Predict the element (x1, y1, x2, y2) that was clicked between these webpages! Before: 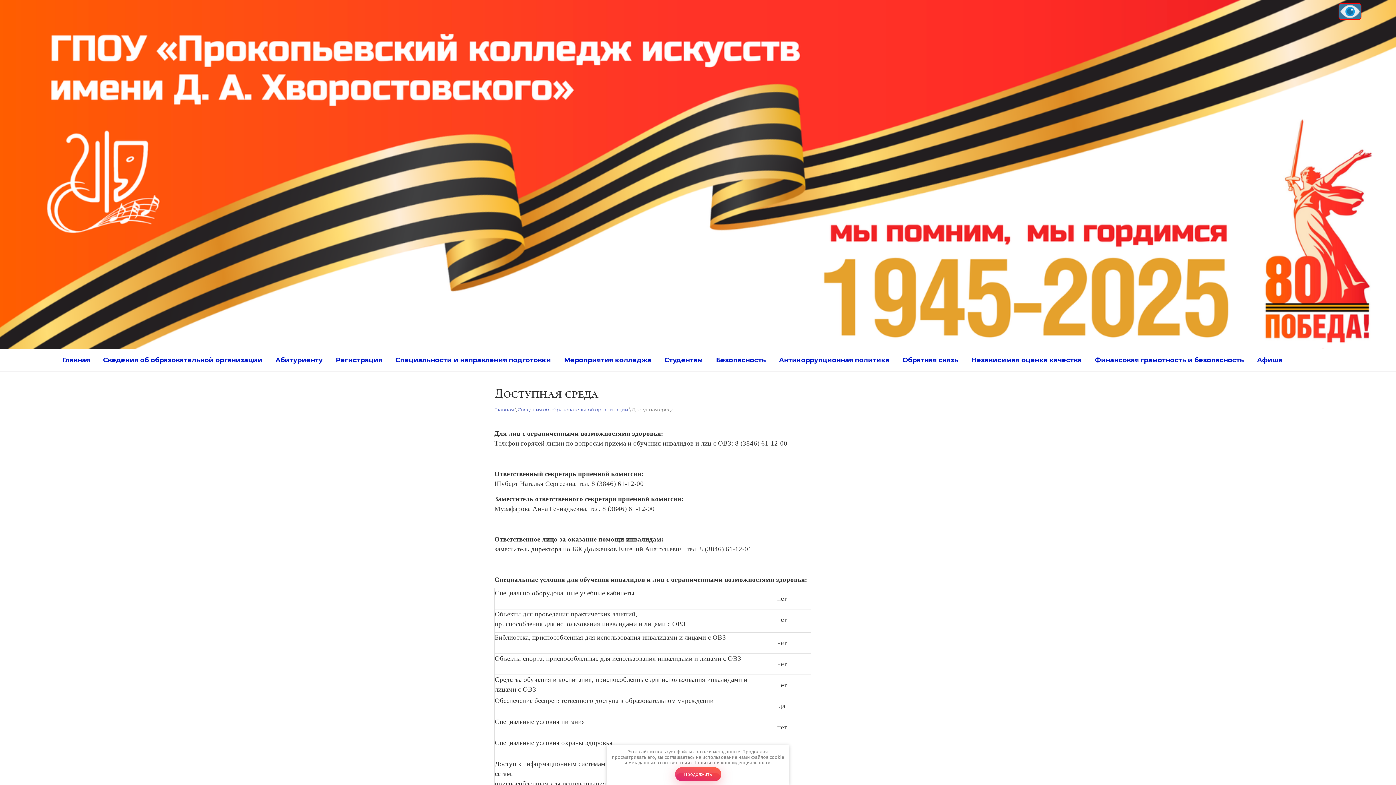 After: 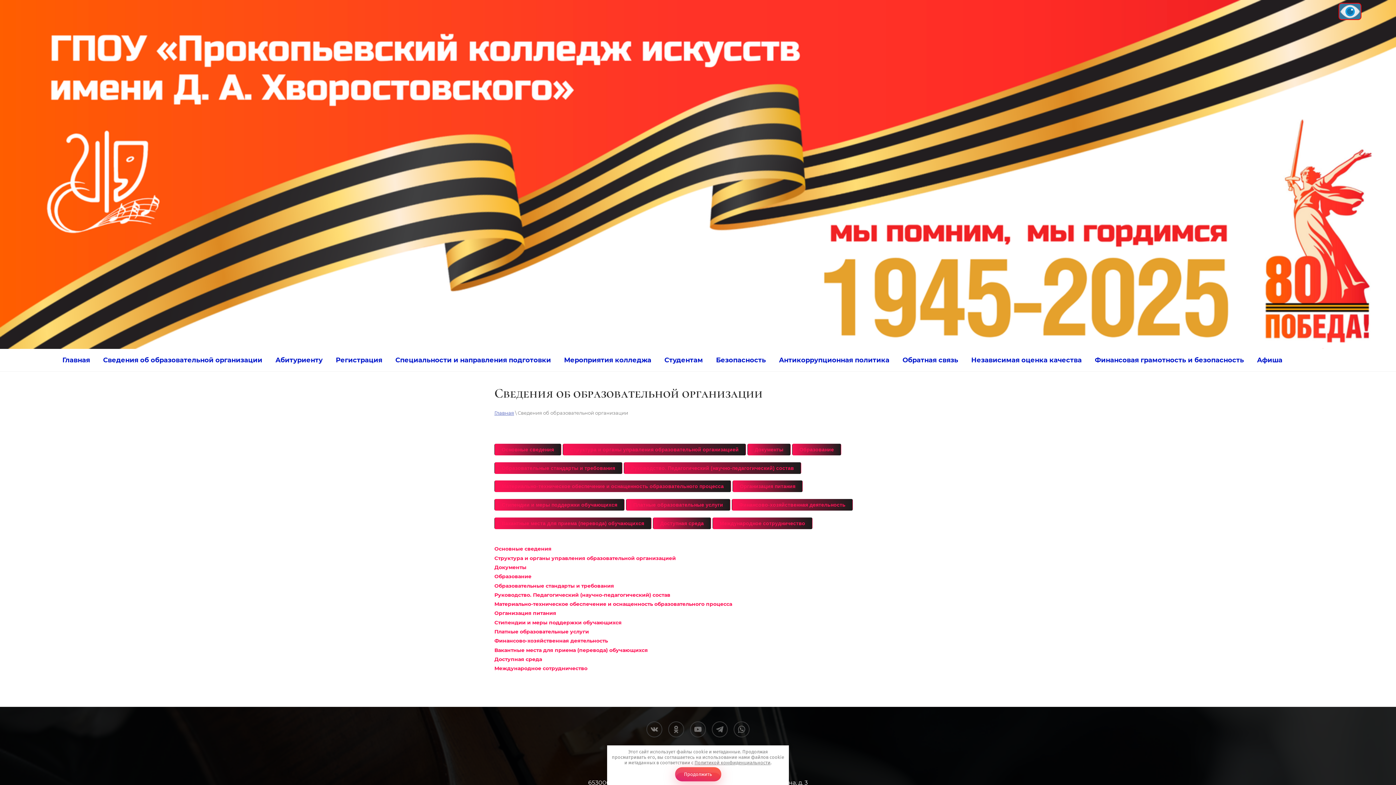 Action: bbox: (96, 355, 268, 365) label: Сведения об образовательной организации